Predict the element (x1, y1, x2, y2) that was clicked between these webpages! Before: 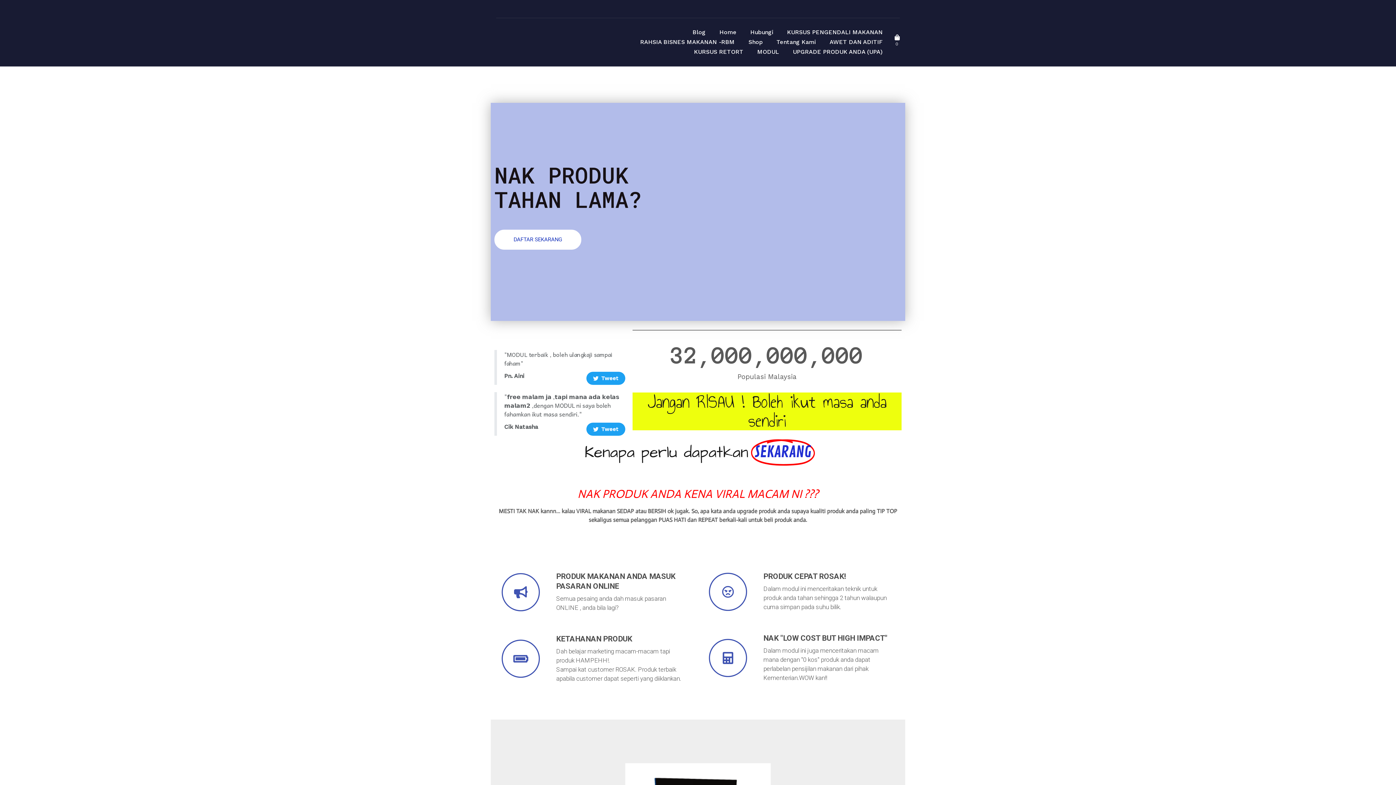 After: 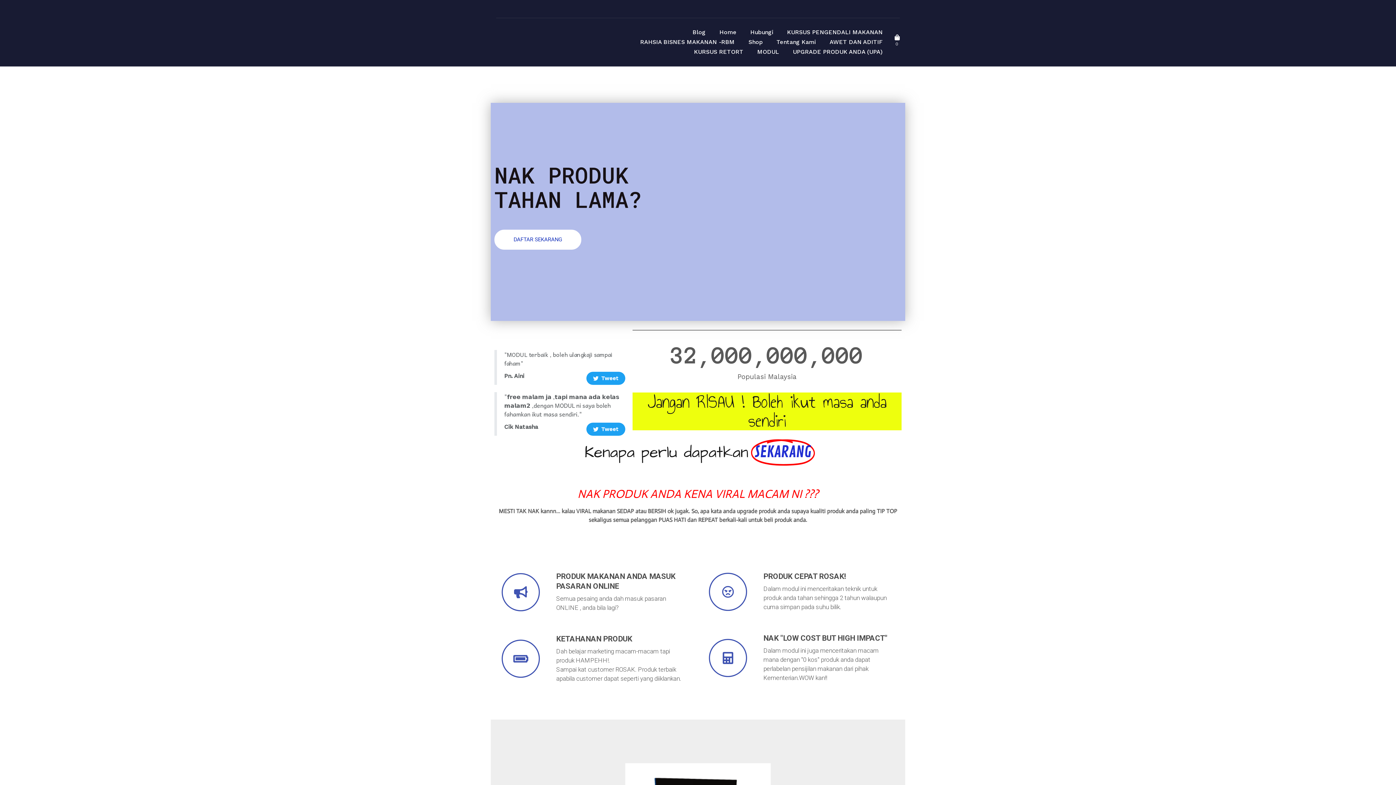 Action: label: MODUL bbox: (757, 47, 779, 57)